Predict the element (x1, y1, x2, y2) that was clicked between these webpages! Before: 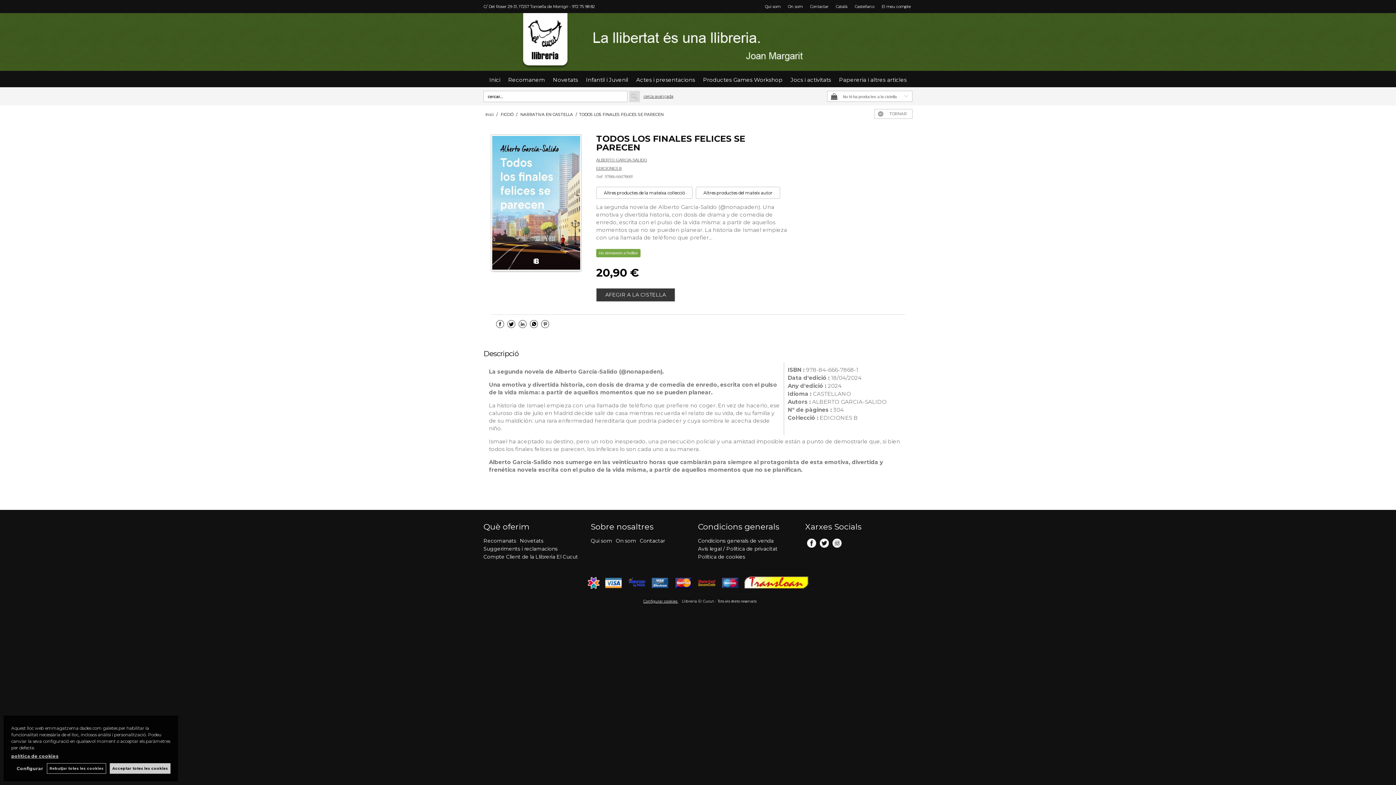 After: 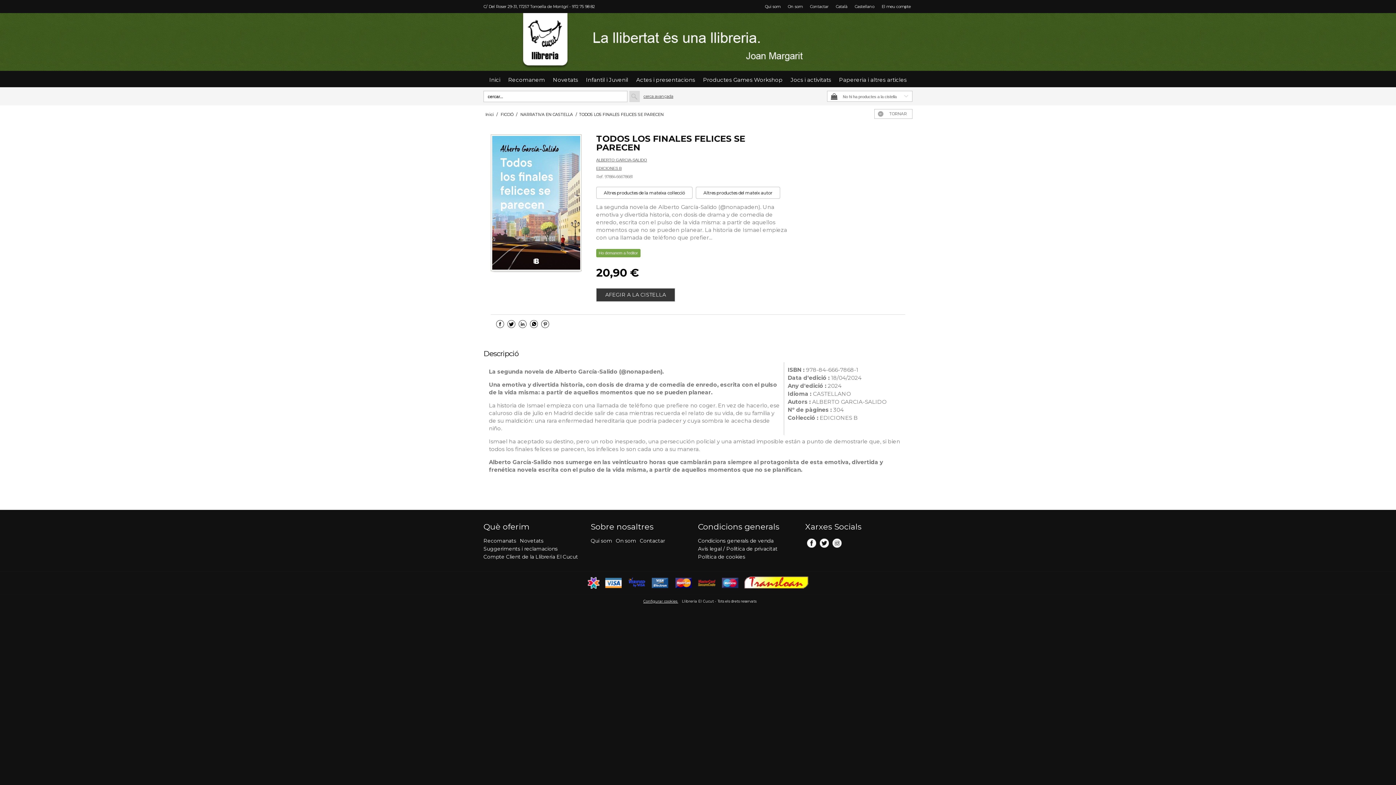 Action: bbox: (46, 763, 106, 774) label: Rebutjar totes les cookies